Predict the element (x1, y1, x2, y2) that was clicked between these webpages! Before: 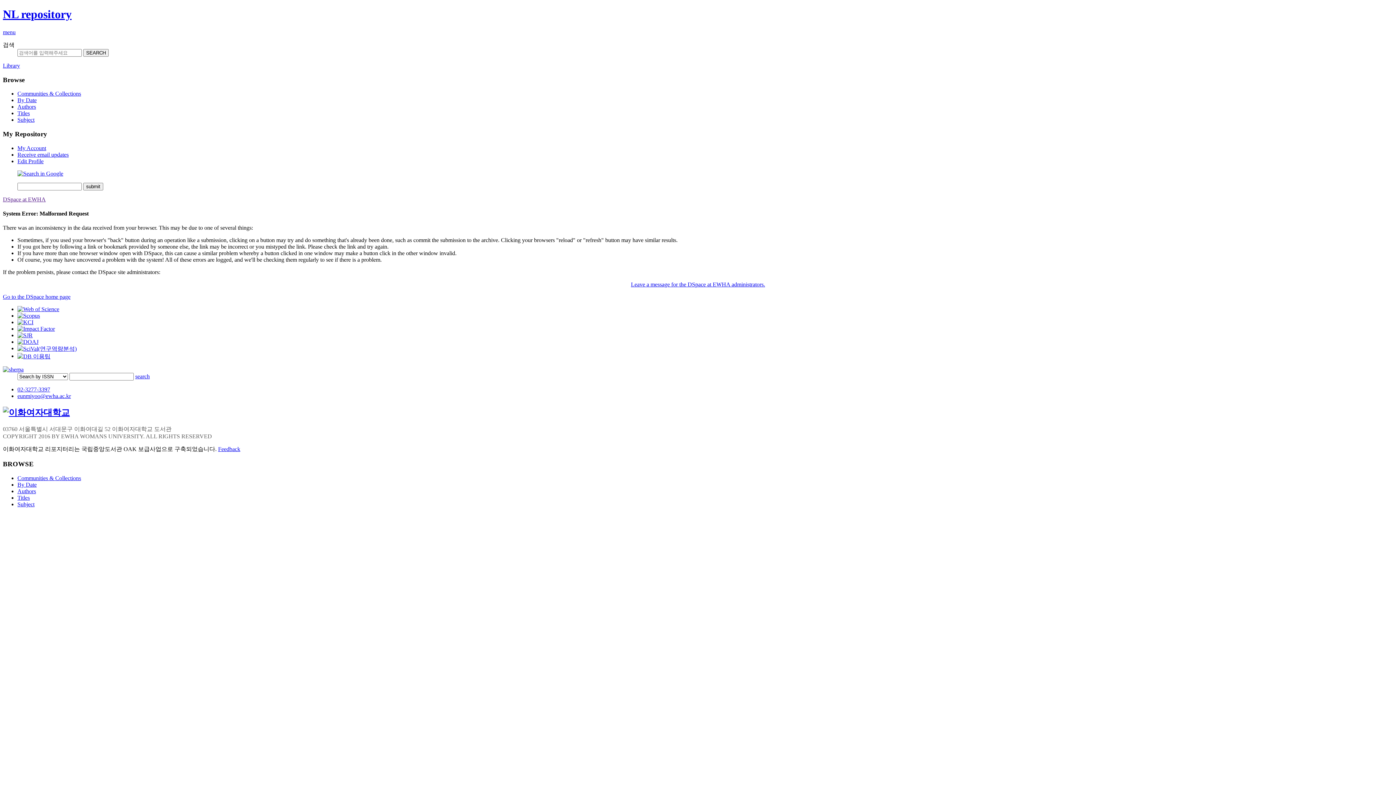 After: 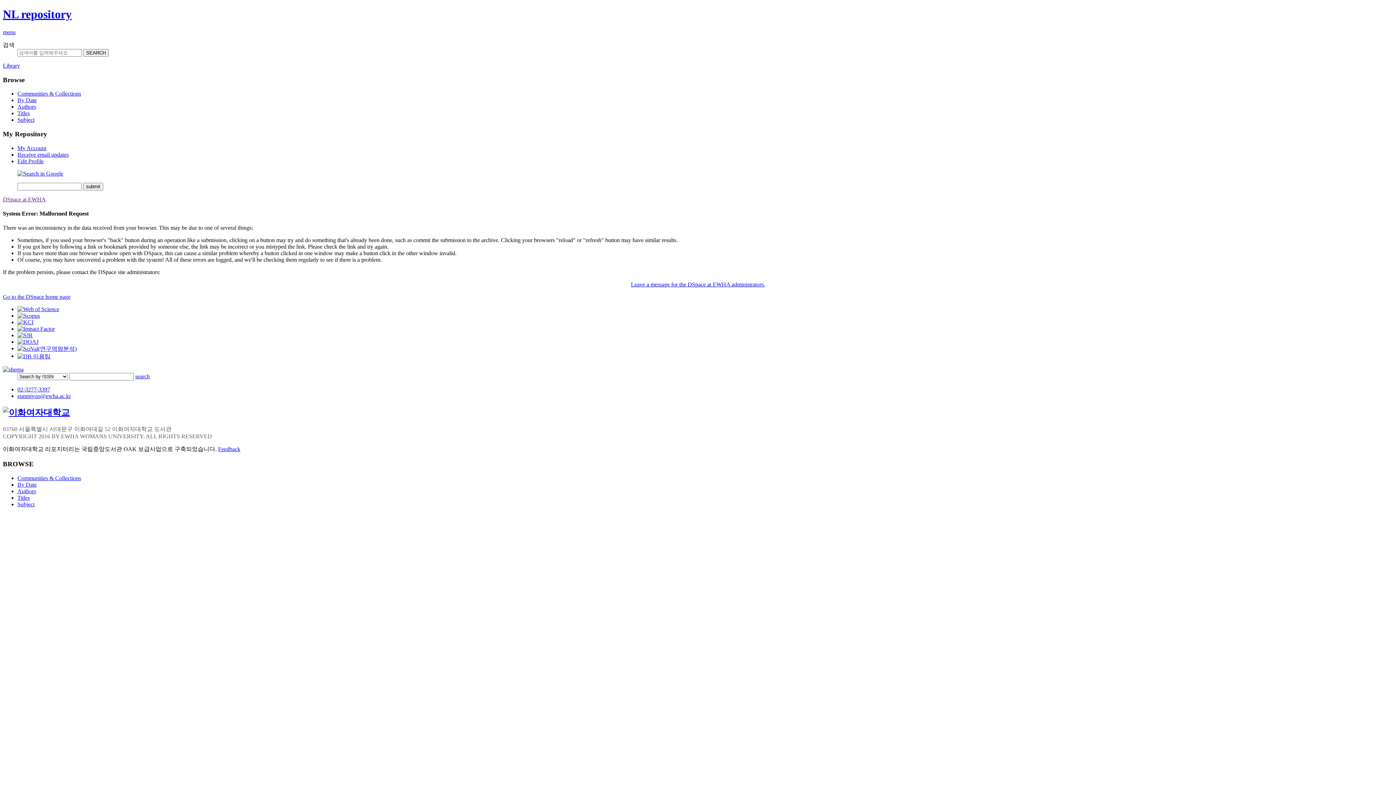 Action: bbox: (17, 145, 46, 151) label: My Account